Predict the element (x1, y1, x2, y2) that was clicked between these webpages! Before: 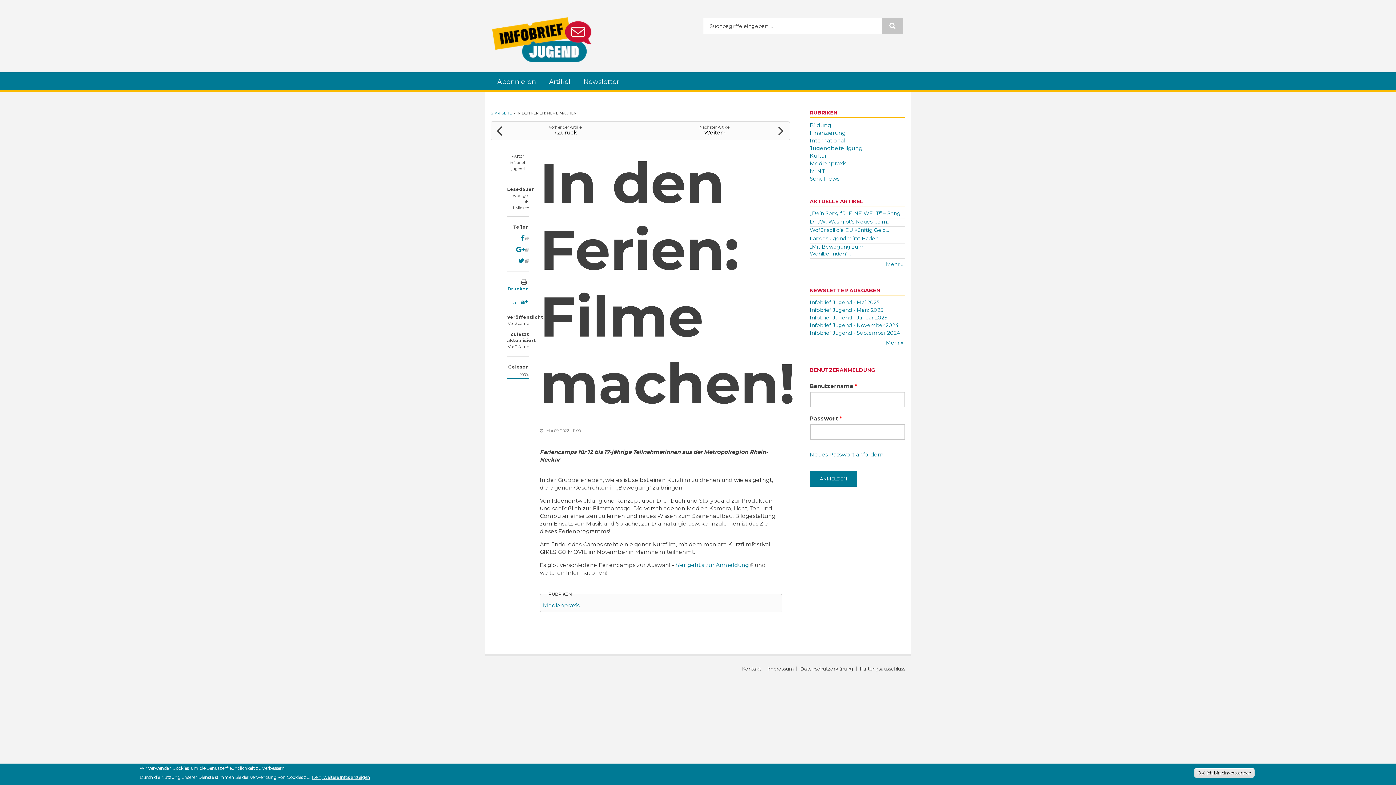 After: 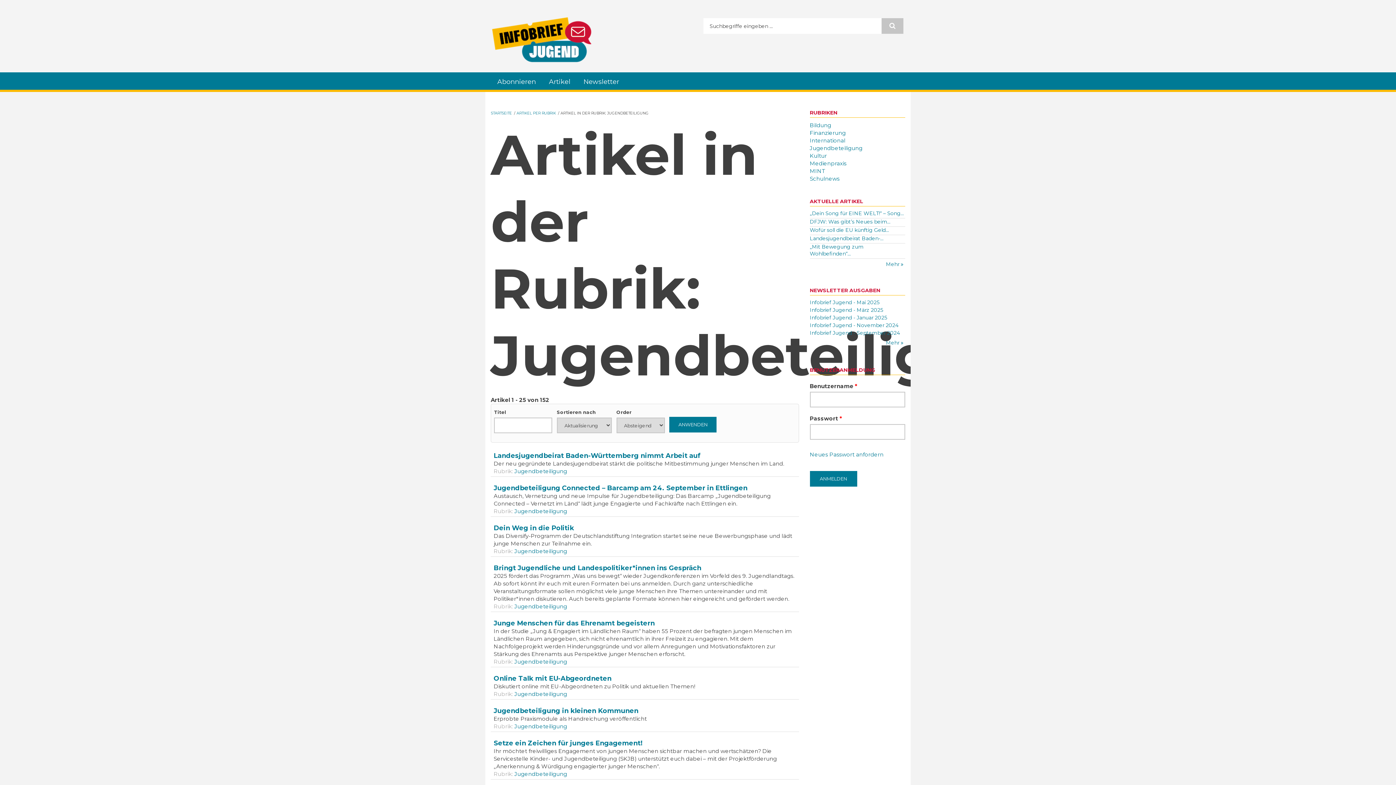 Action: label: Jugendbeteiligung bbox: (810, 144, 862, 151)